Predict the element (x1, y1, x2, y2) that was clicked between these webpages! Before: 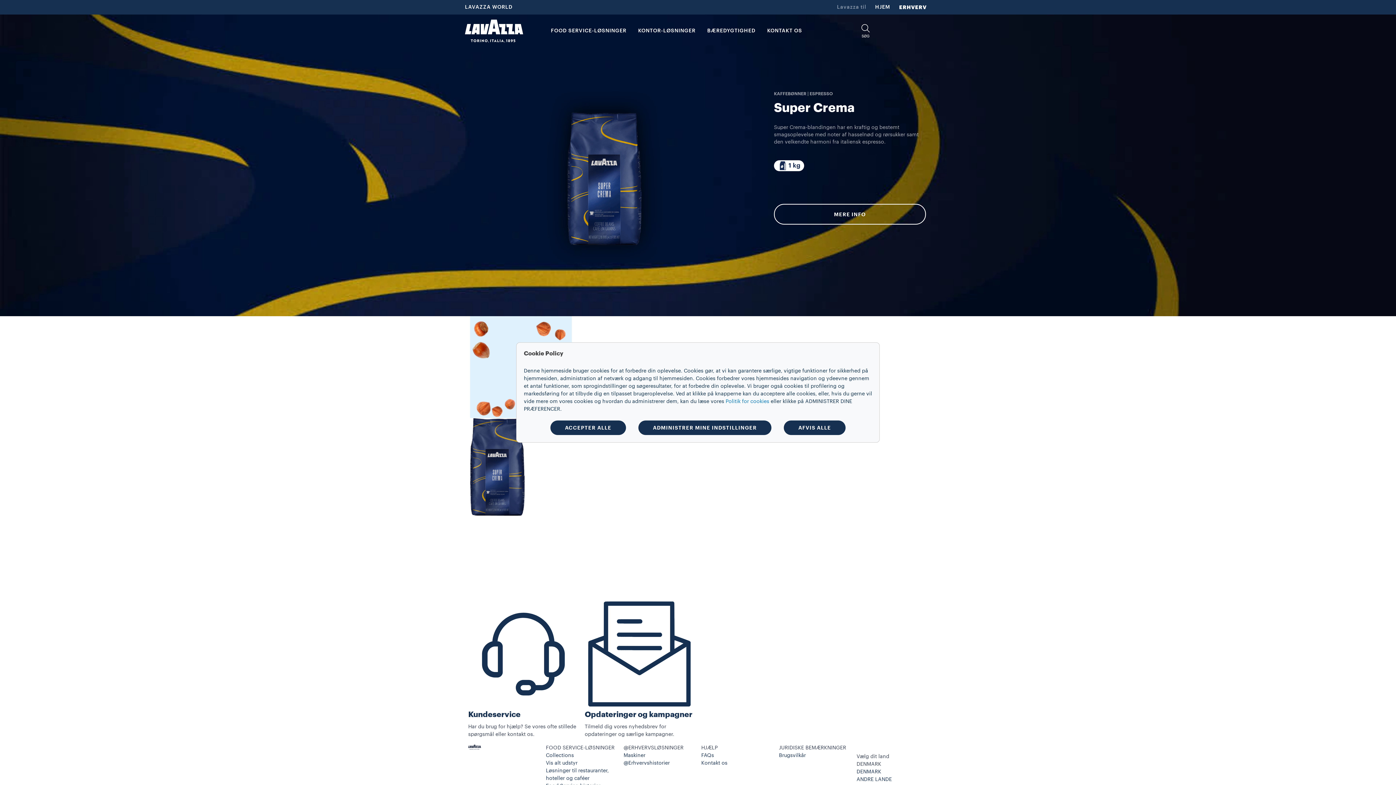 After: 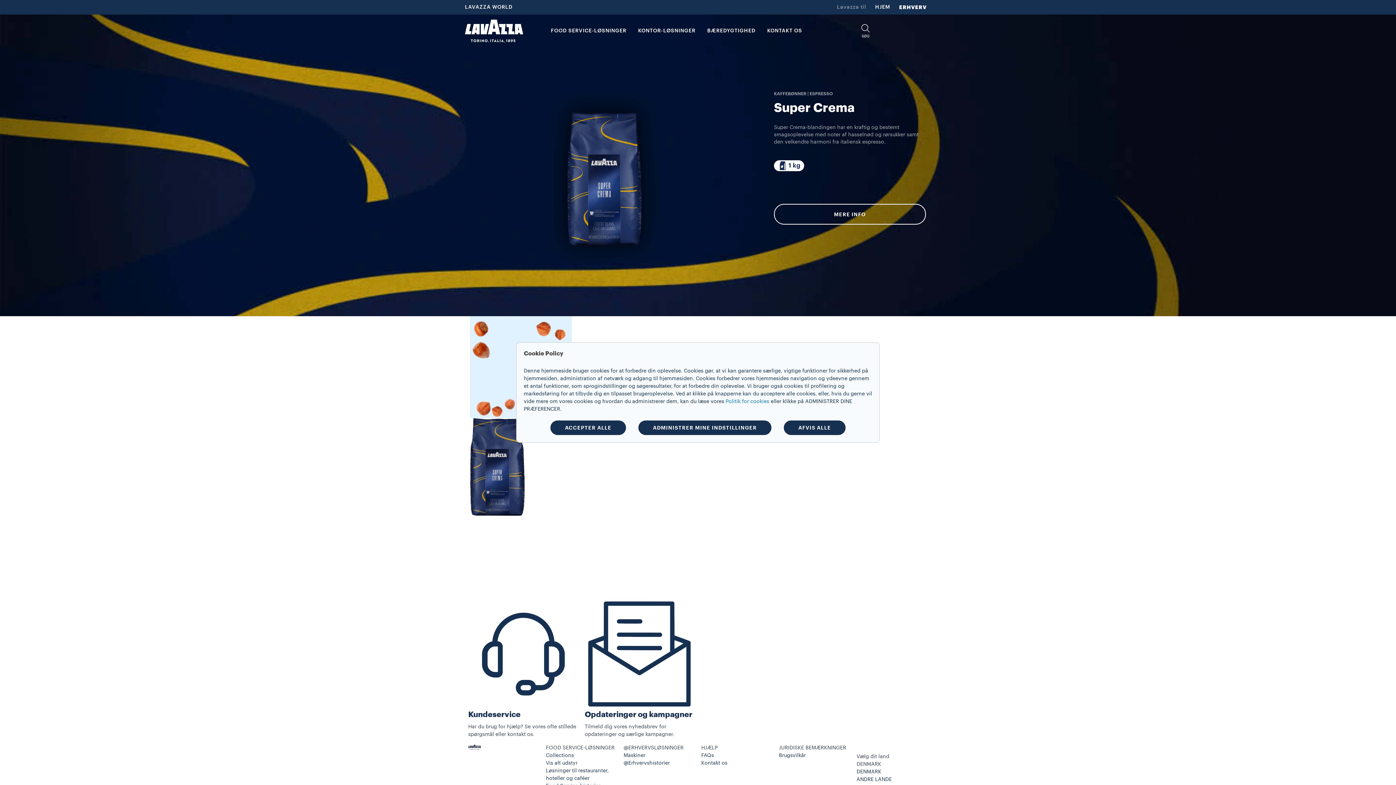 Action: label: 1 kg bbox: (774, 160, 804, 171)